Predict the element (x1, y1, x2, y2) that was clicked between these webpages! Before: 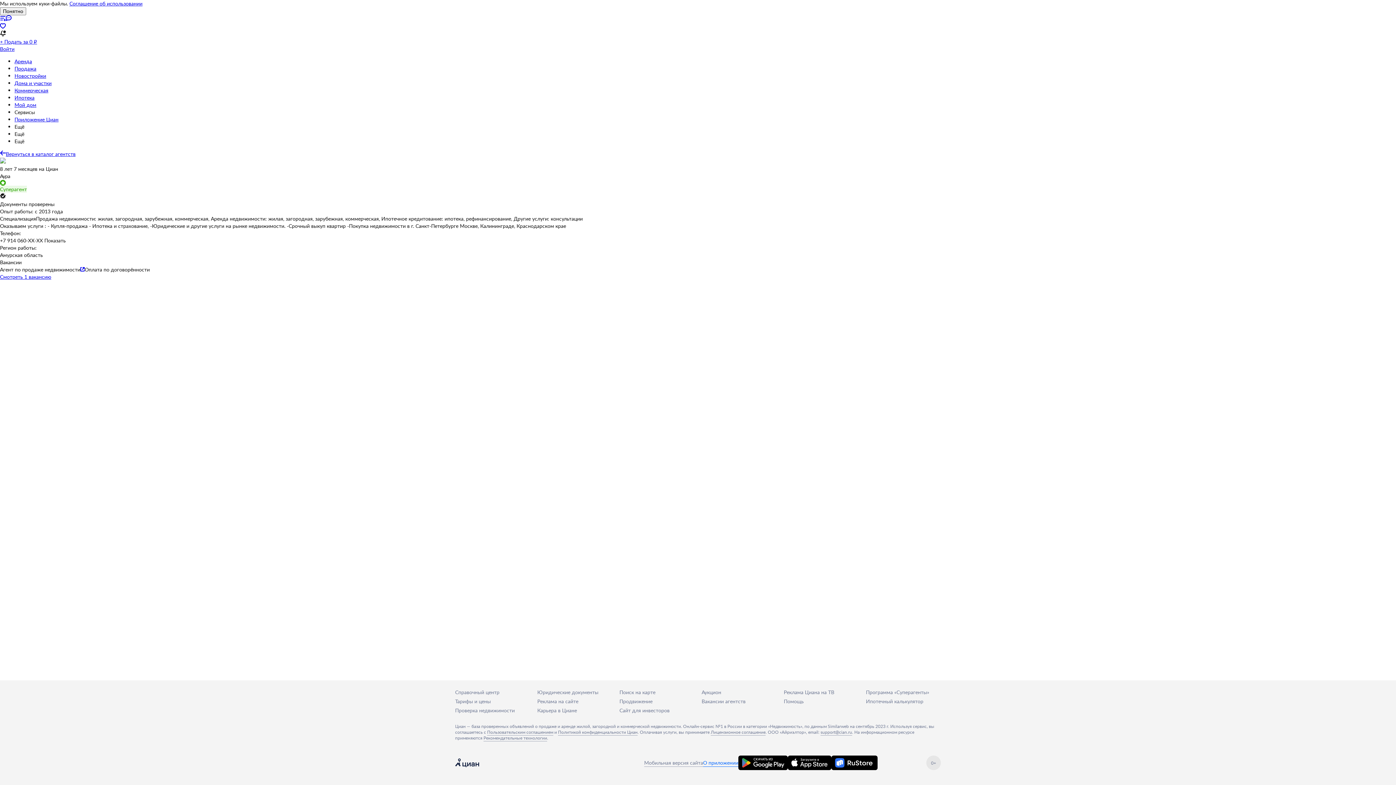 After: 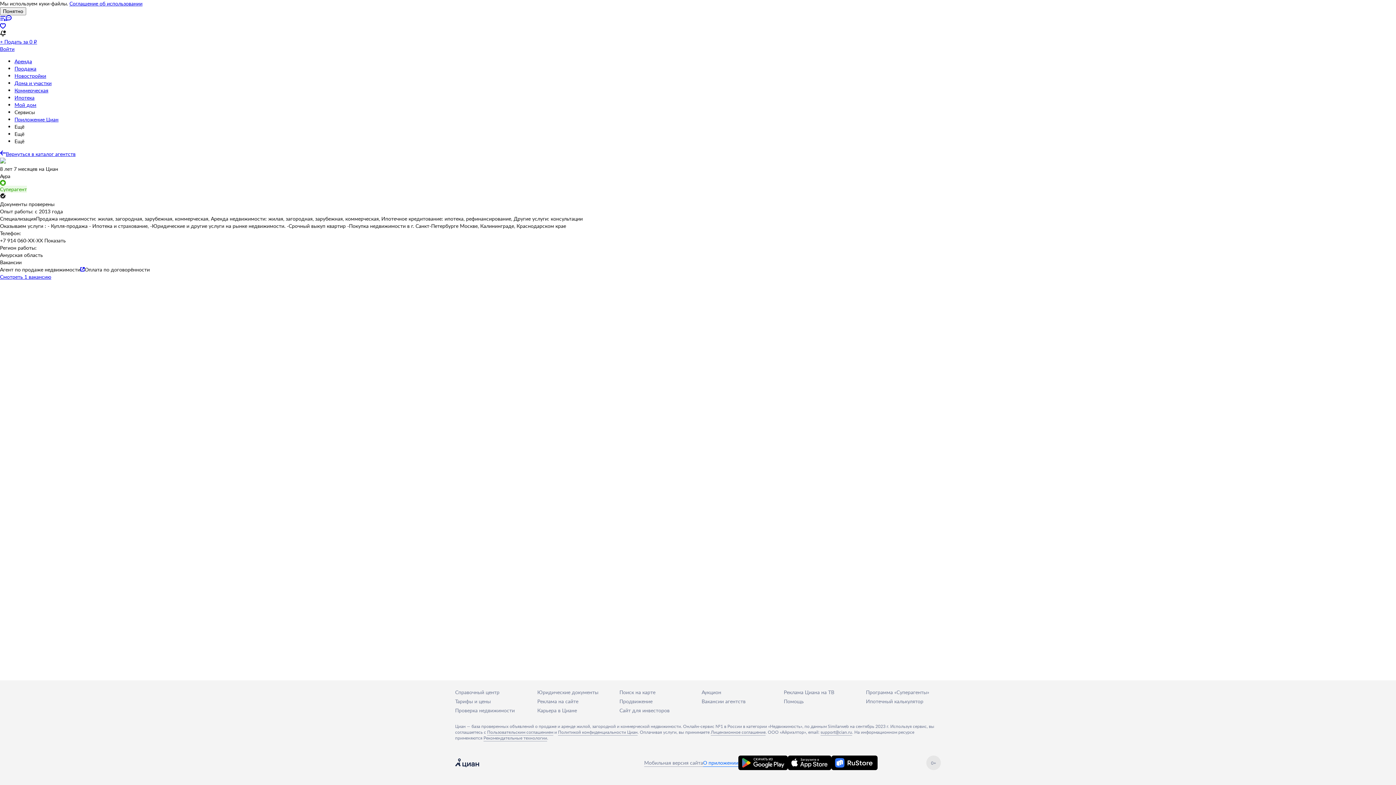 Action: label: support@cian.ru bbox: (820, 729, 852, 736)